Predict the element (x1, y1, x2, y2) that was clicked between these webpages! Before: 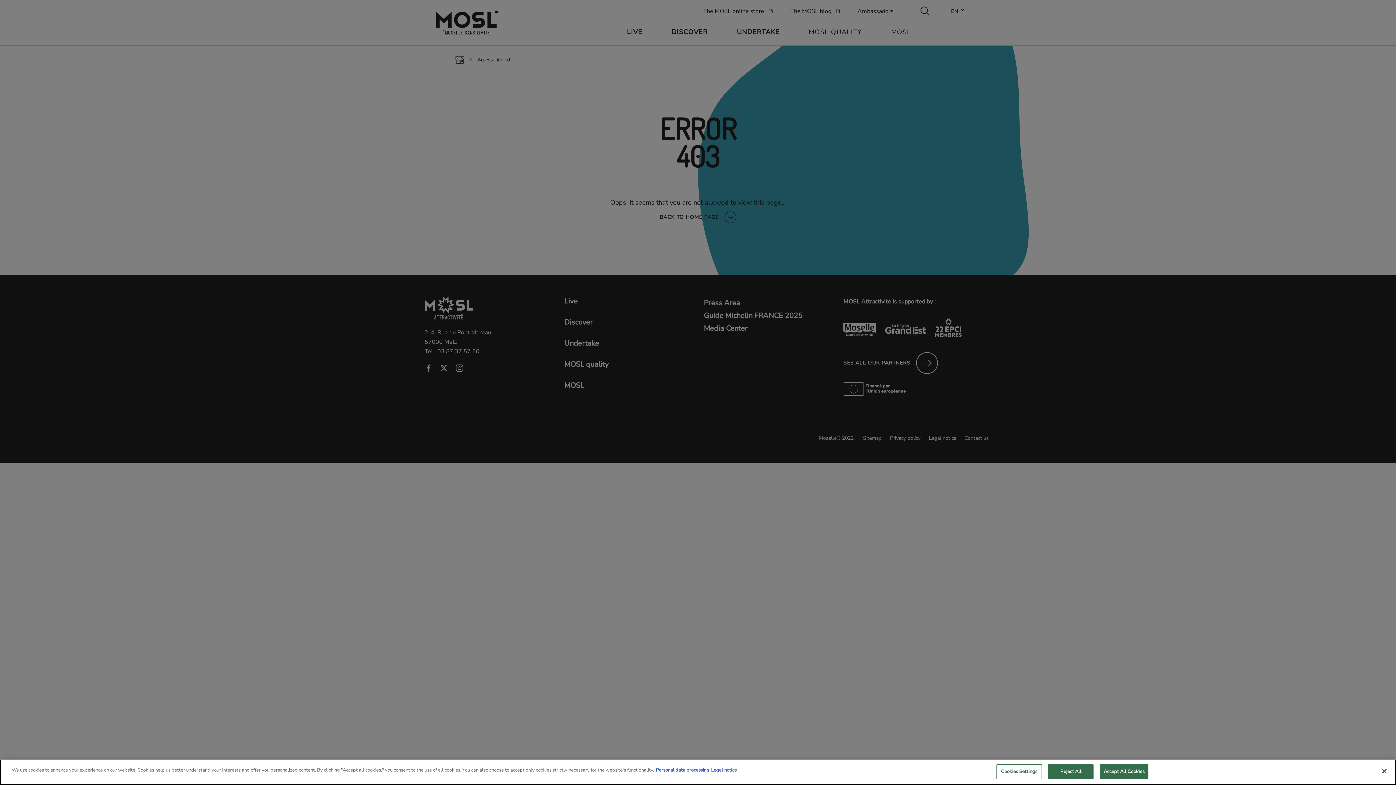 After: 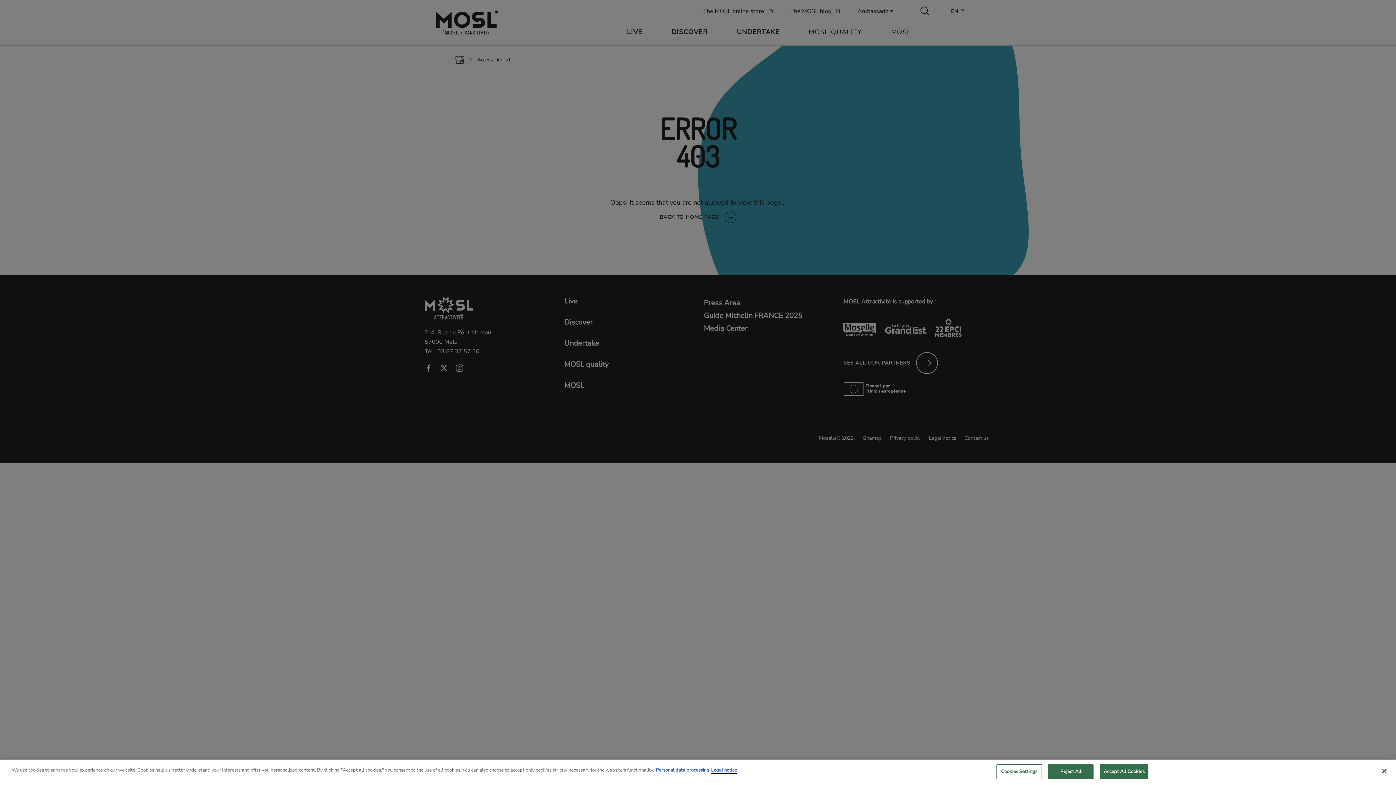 Action: bbox: (711, 767, 737, 773) label: Legal Information, opens in a new tab